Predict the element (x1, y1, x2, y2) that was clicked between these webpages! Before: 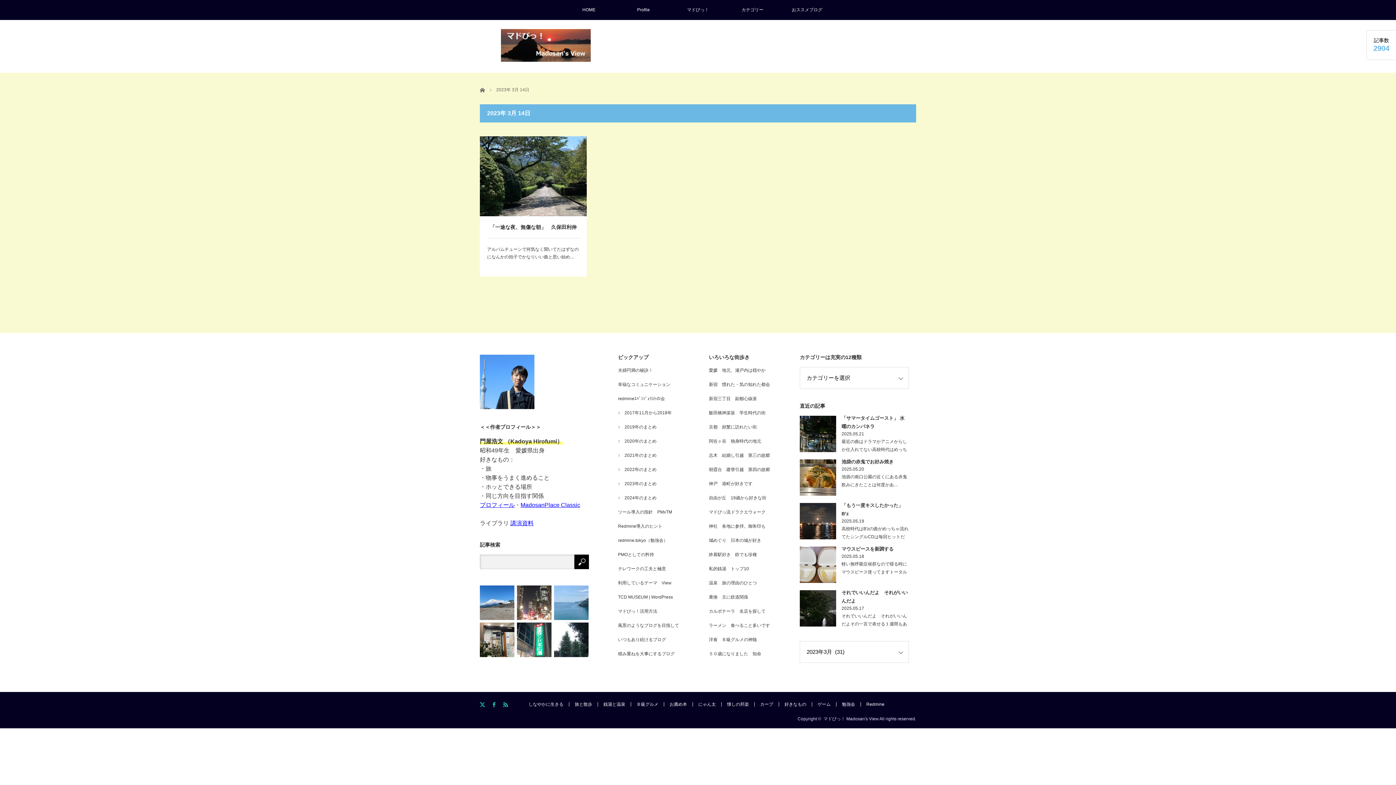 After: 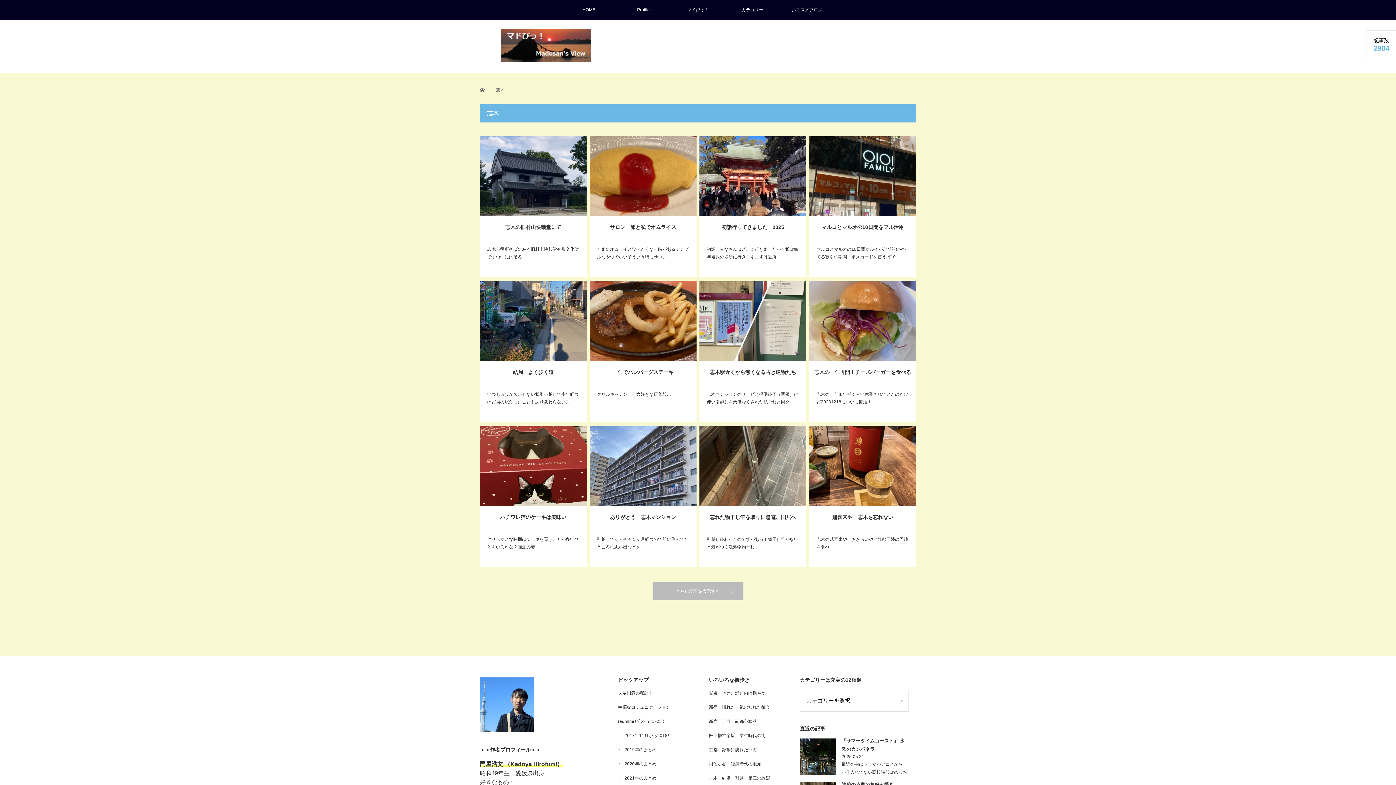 Action: label: 志木　結婚し引越　第三の故郷 bbox: (709, 452, 770, 459)